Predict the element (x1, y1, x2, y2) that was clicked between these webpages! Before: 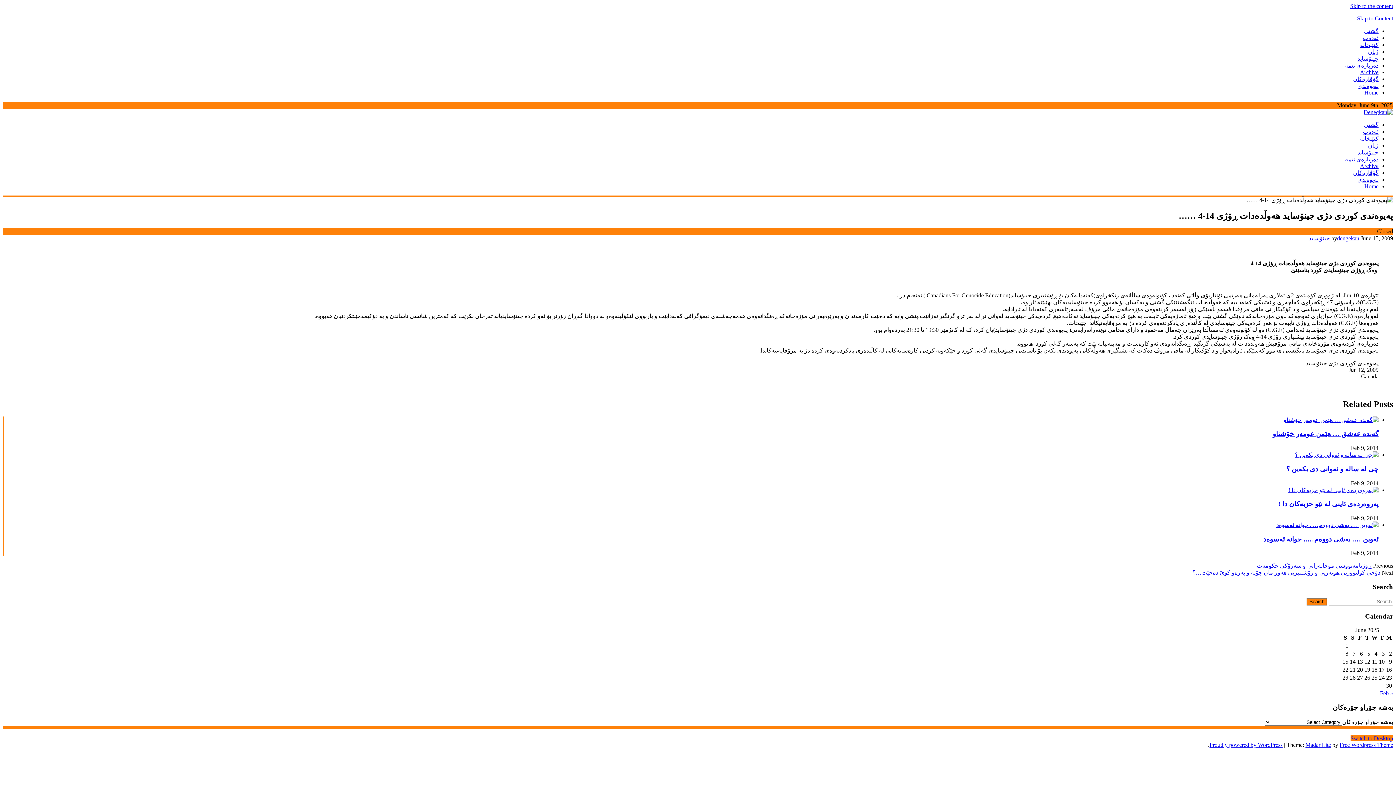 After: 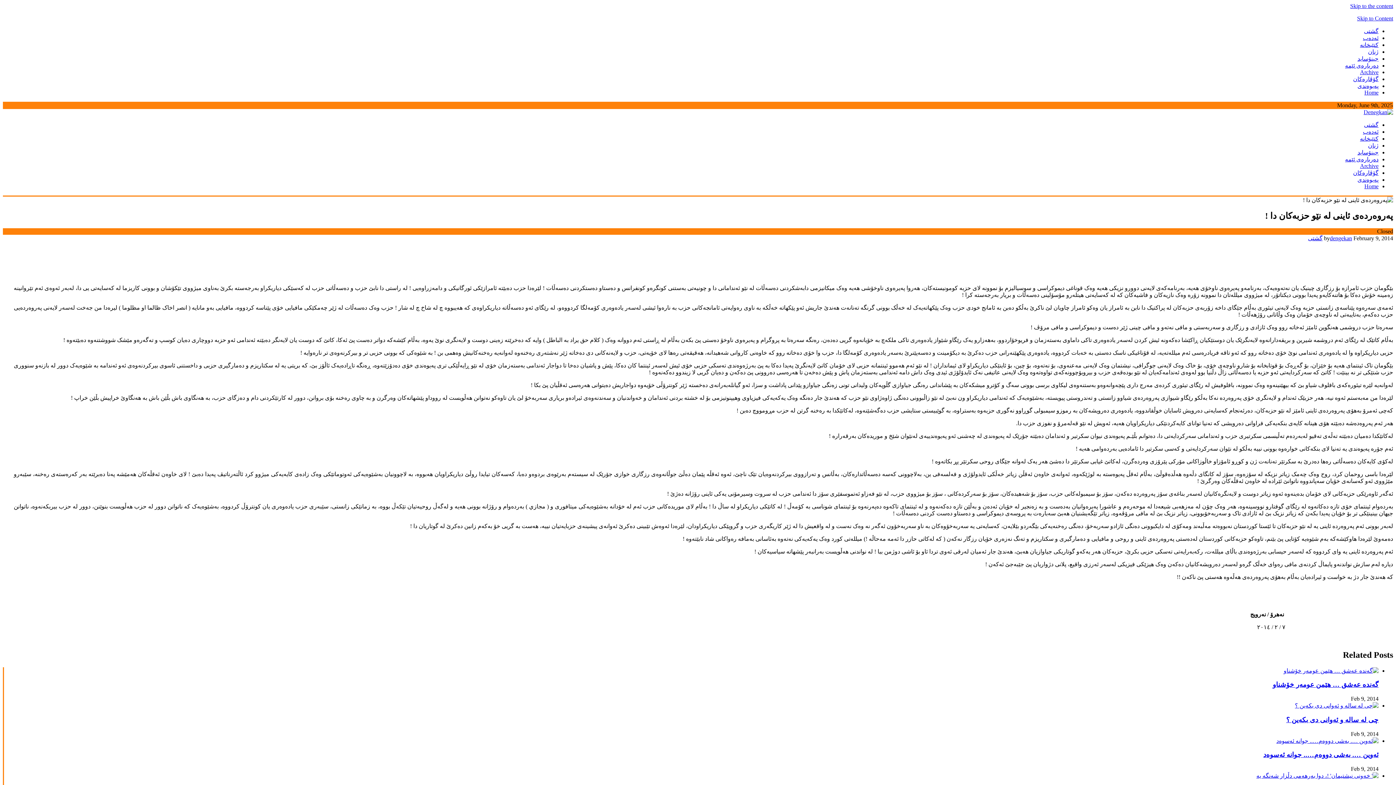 Action: bbox: (1278, 500, 1378, 508) label: پەروەردەی ئاینی لە نێو حزبەکان دا !